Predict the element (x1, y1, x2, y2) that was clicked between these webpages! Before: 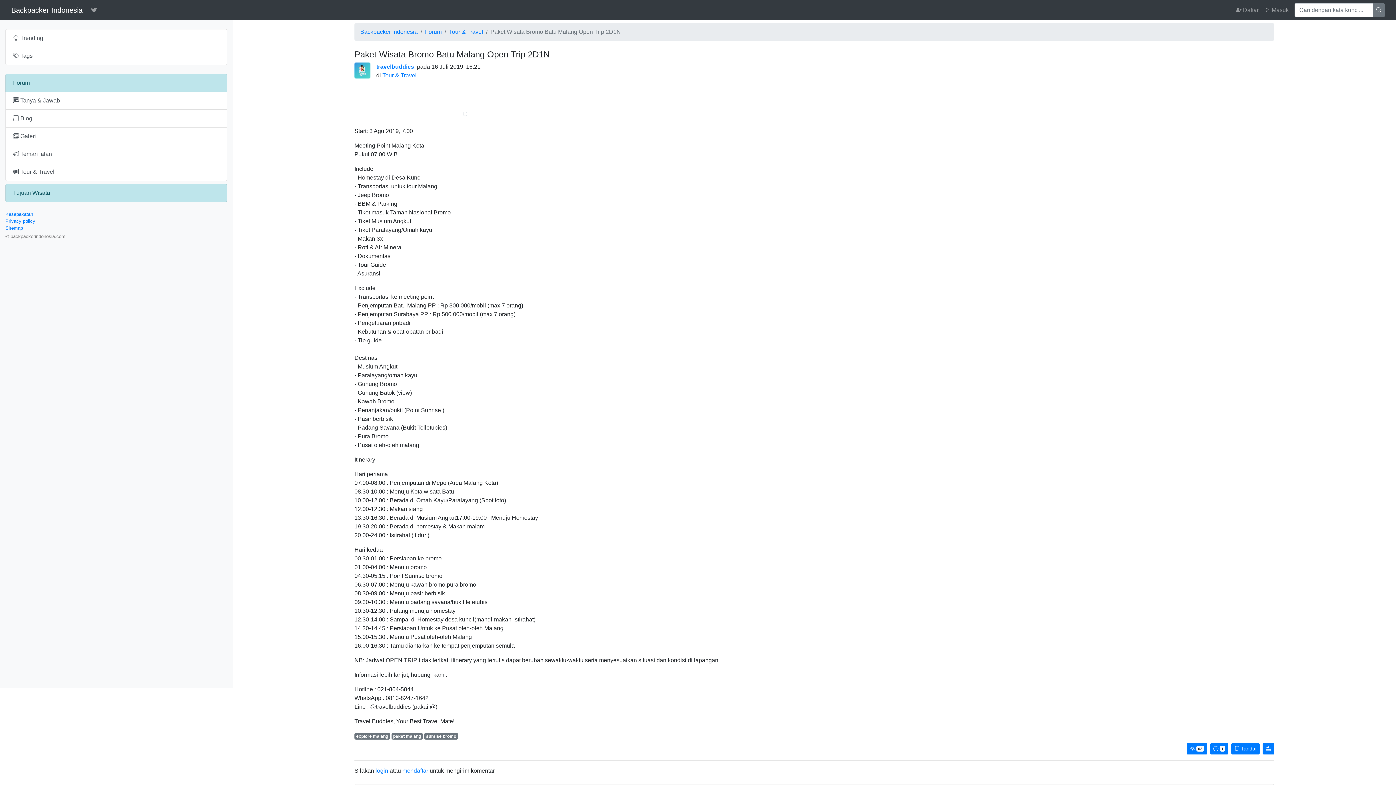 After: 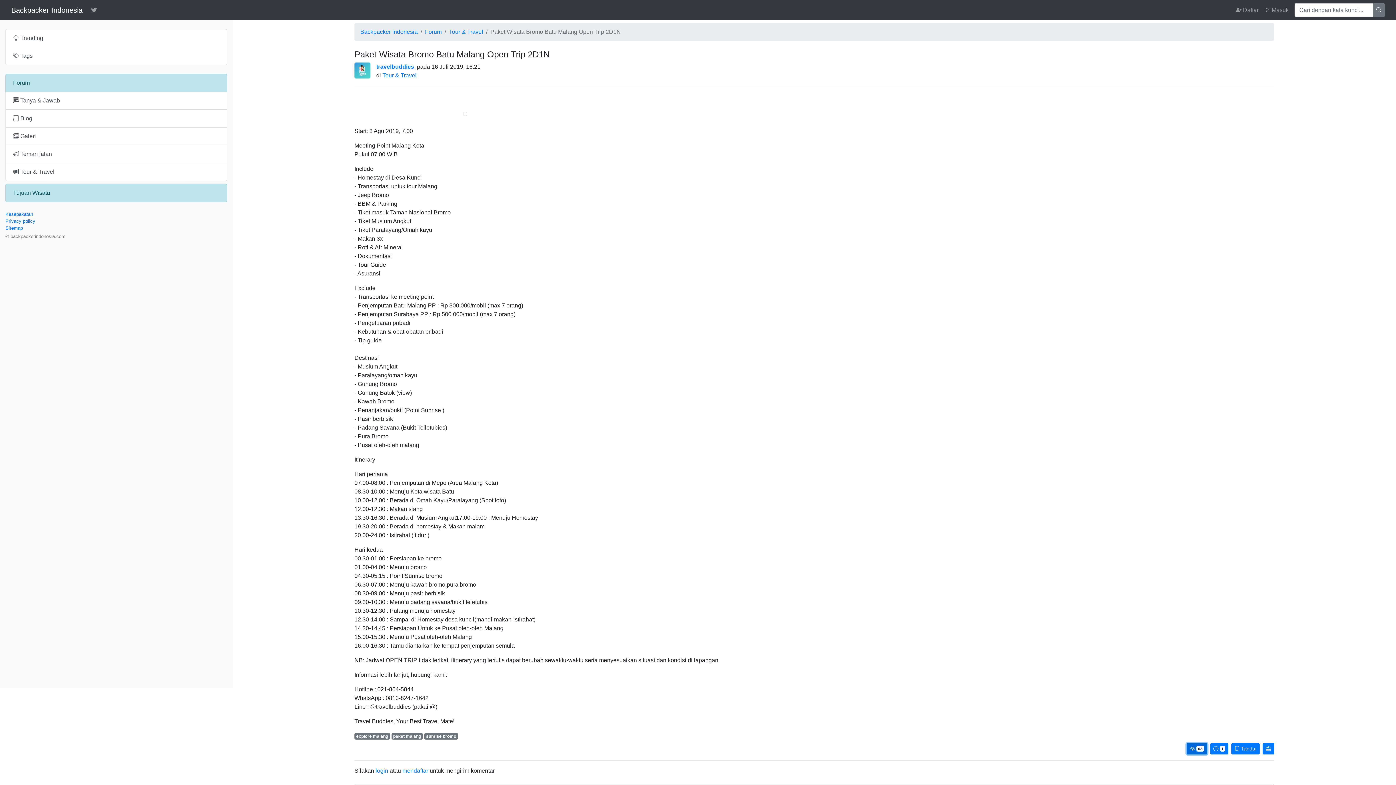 Action: bbox: (1186, 743, 1207, 754) label:  62